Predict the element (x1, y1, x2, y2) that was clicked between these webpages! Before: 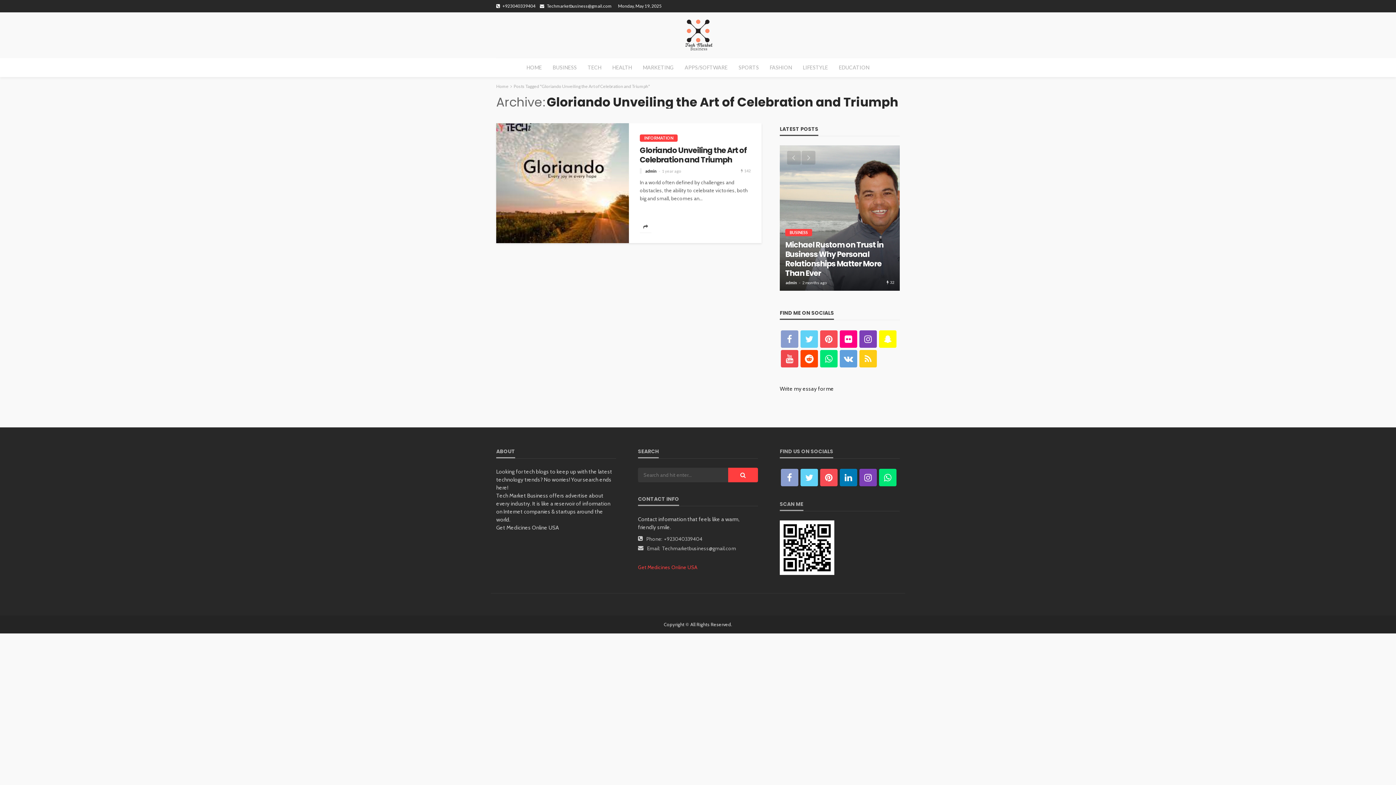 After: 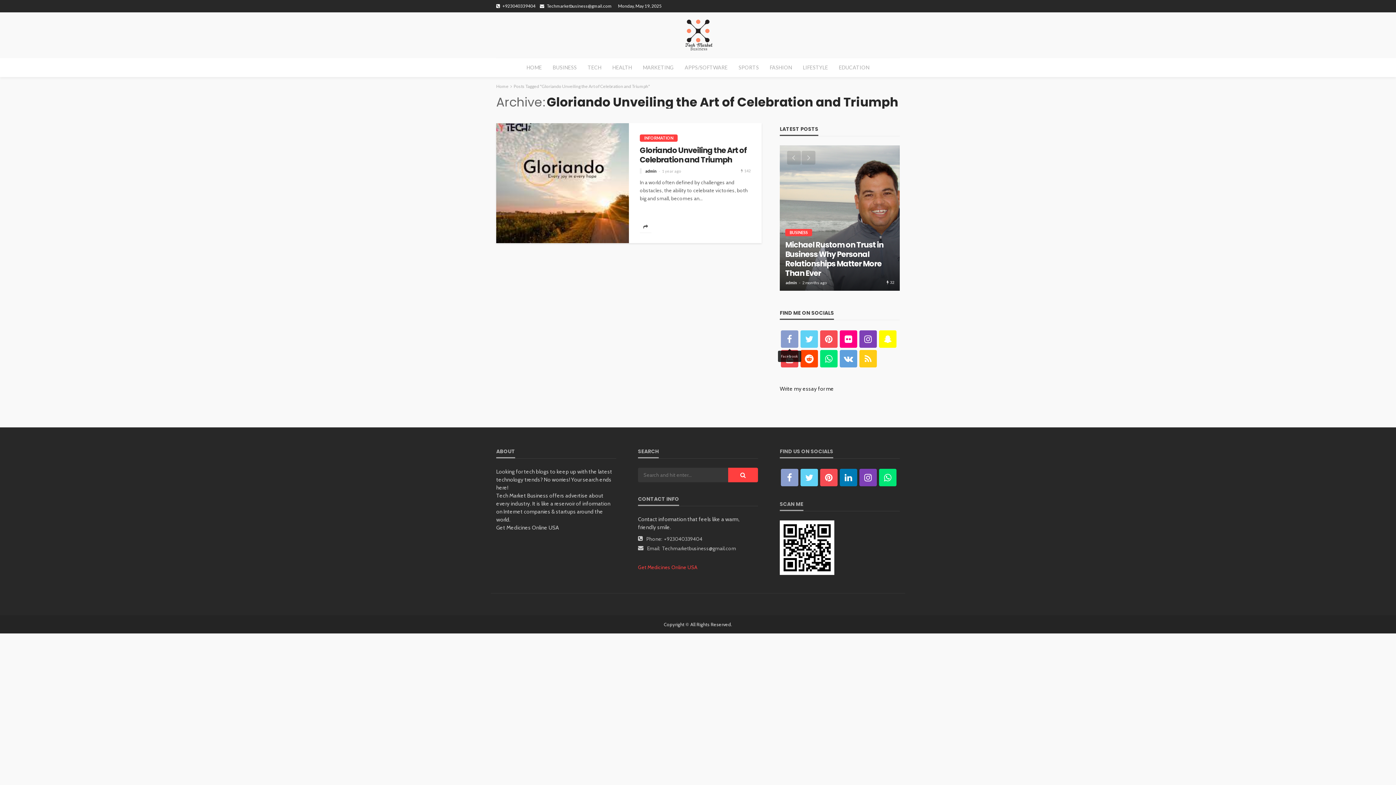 Action: bbox: (780, 329, 799, 349)